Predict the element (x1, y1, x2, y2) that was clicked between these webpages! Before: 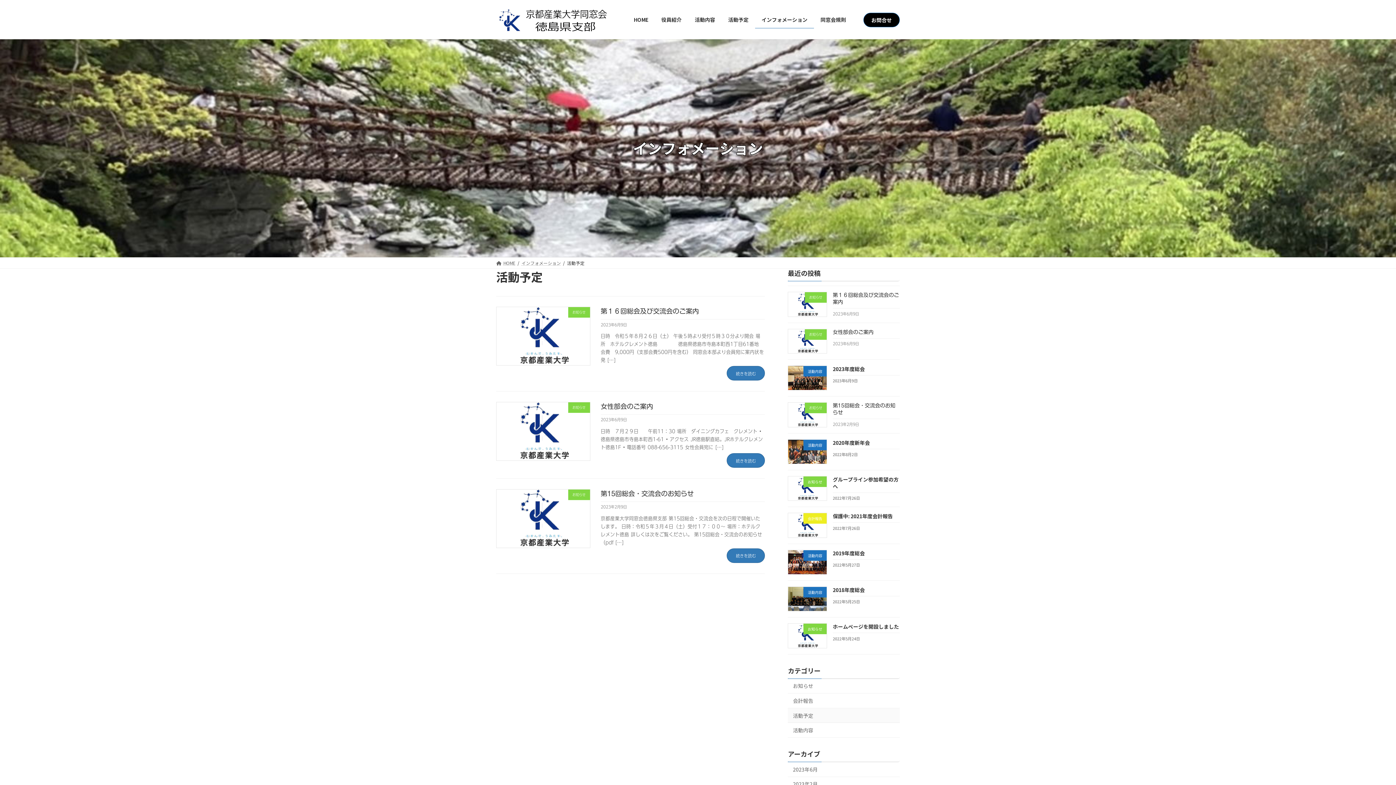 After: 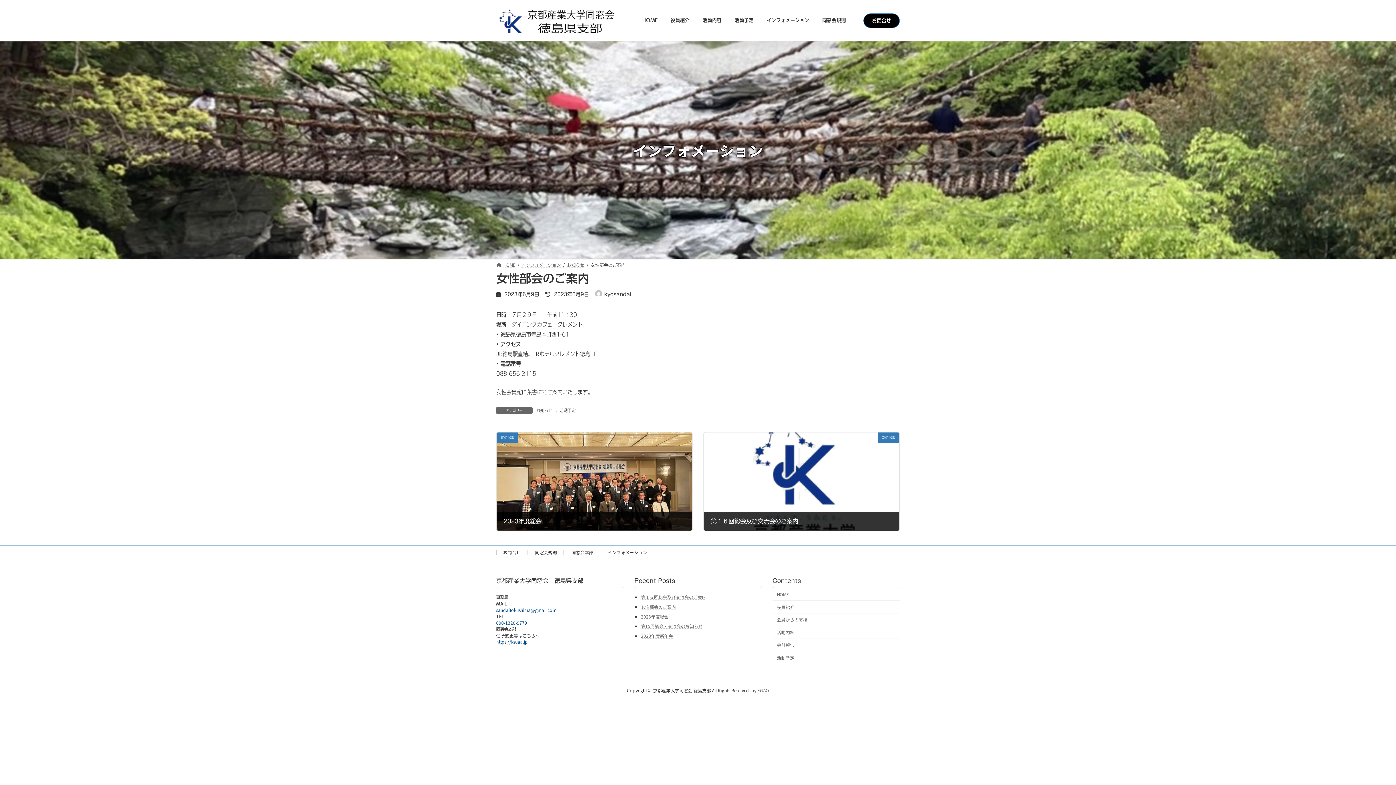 Action: bbox: (833, 329, 873, 334) label: 女性部会のご案内